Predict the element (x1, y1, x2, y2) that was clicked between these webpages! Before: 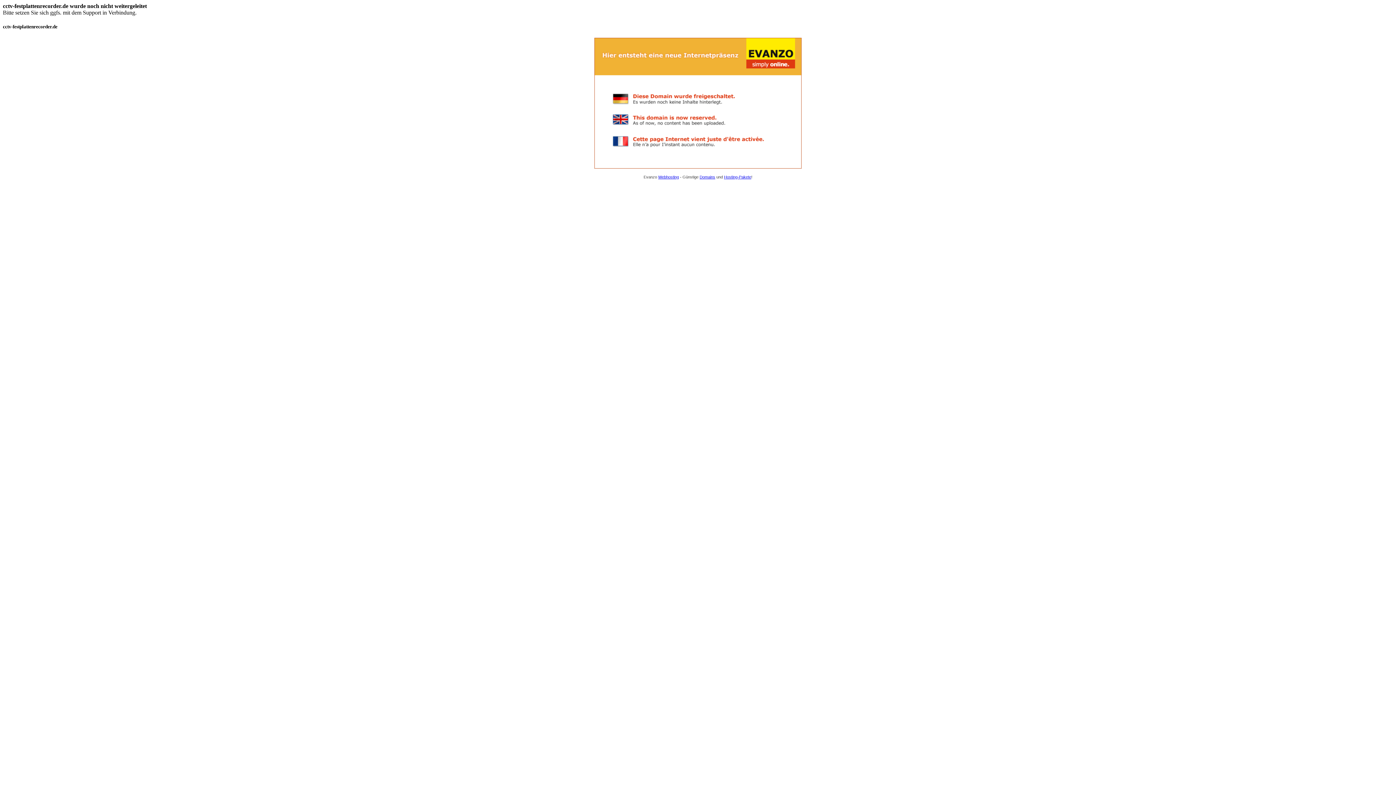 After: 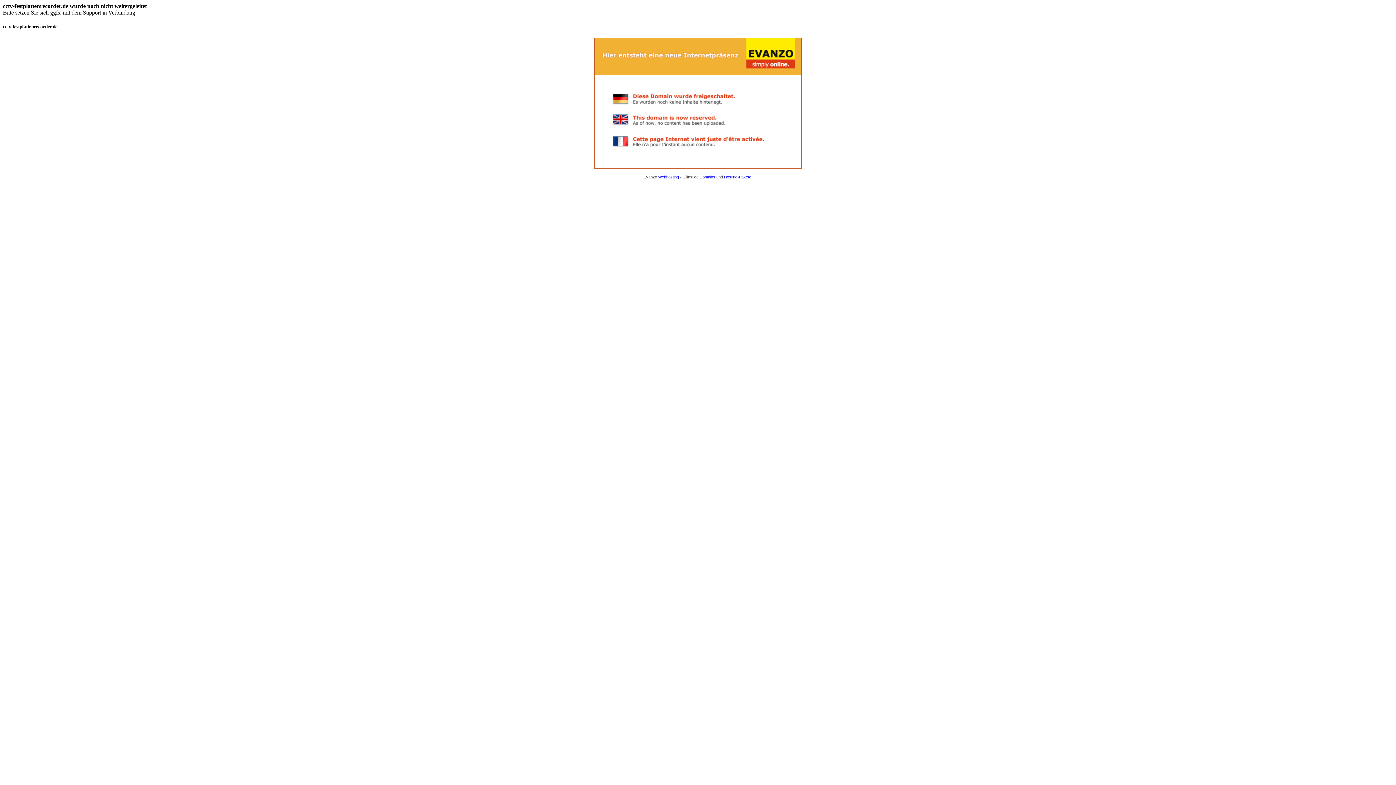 Action: label: Domains bbox: (699, 175, 715, 179)